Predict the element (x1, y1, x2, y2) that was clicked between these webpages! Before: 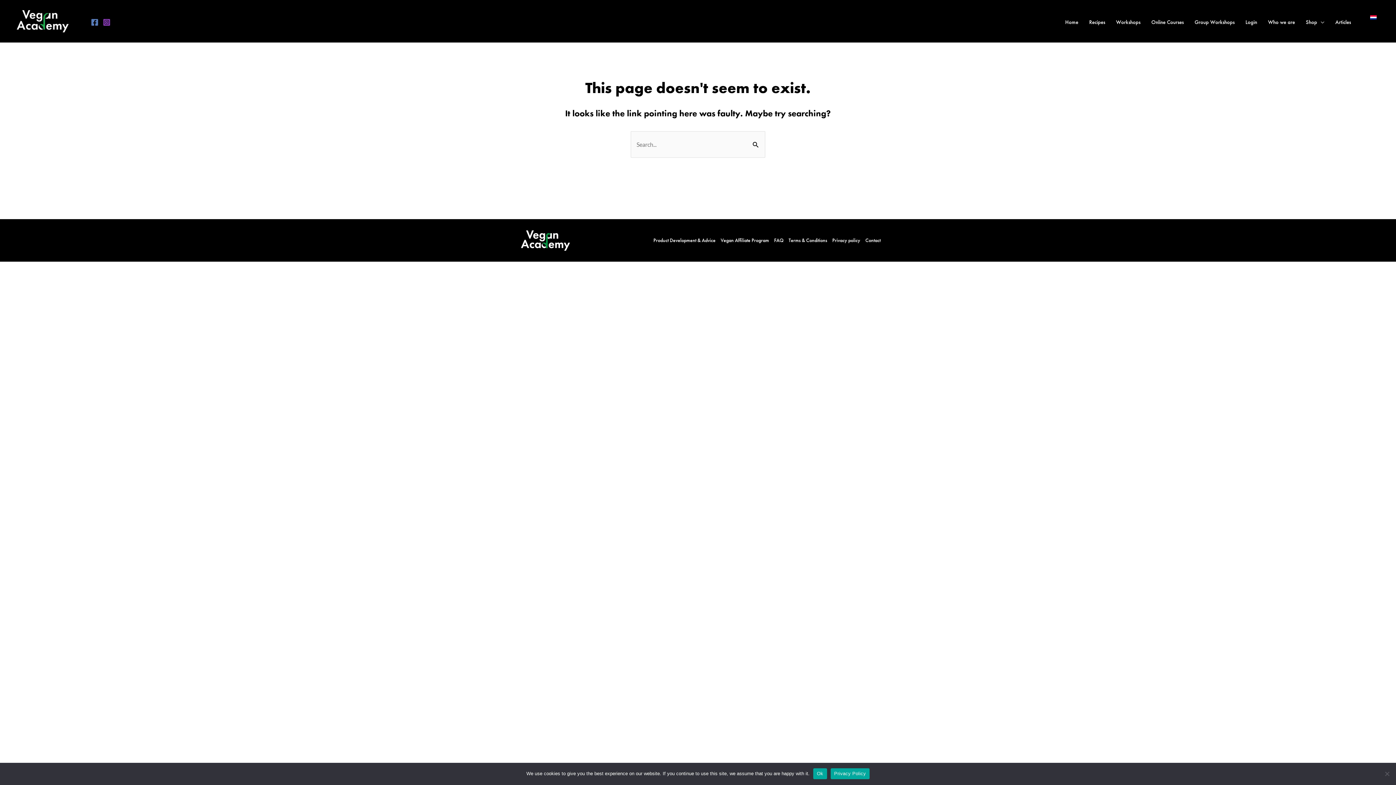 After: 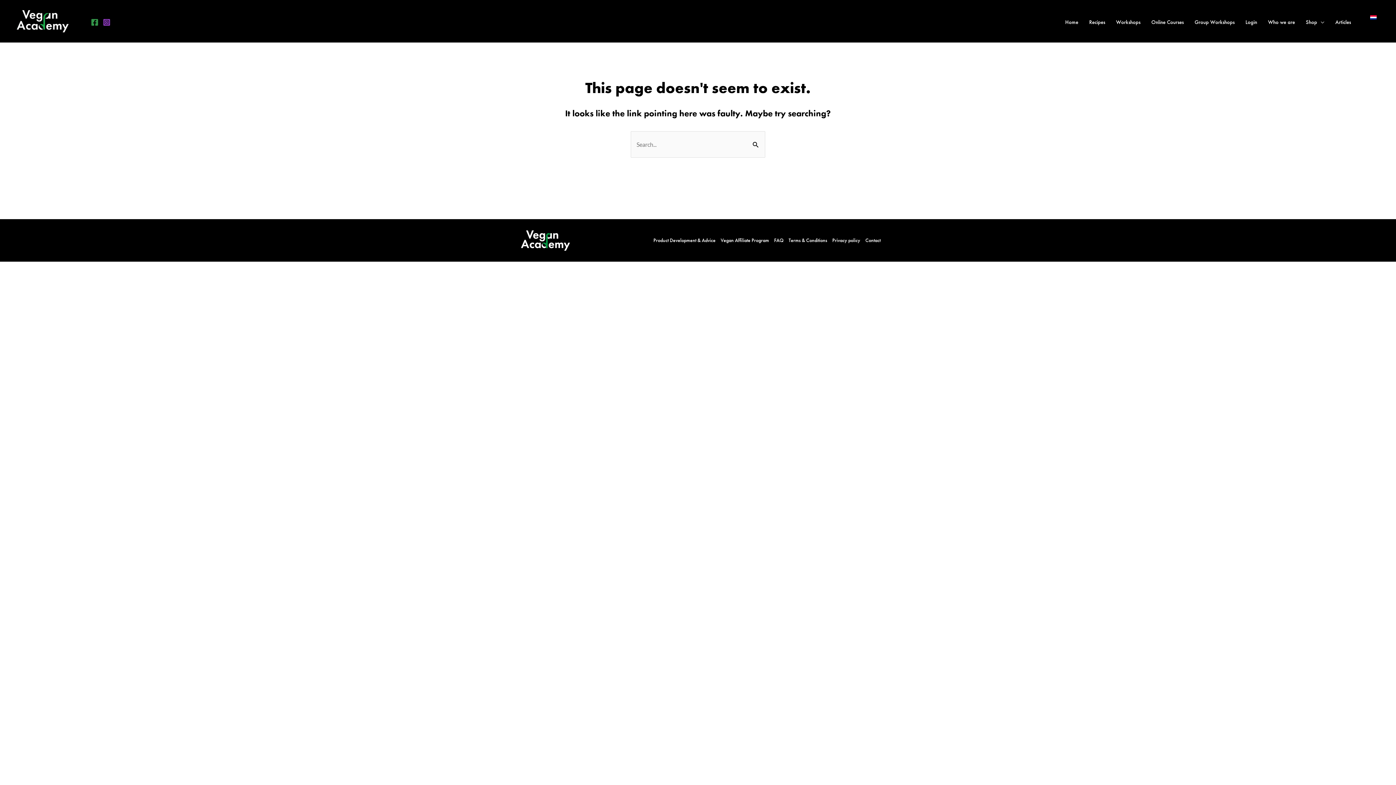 Action: bbox: (90, 18, 98, 26) label: Facebook